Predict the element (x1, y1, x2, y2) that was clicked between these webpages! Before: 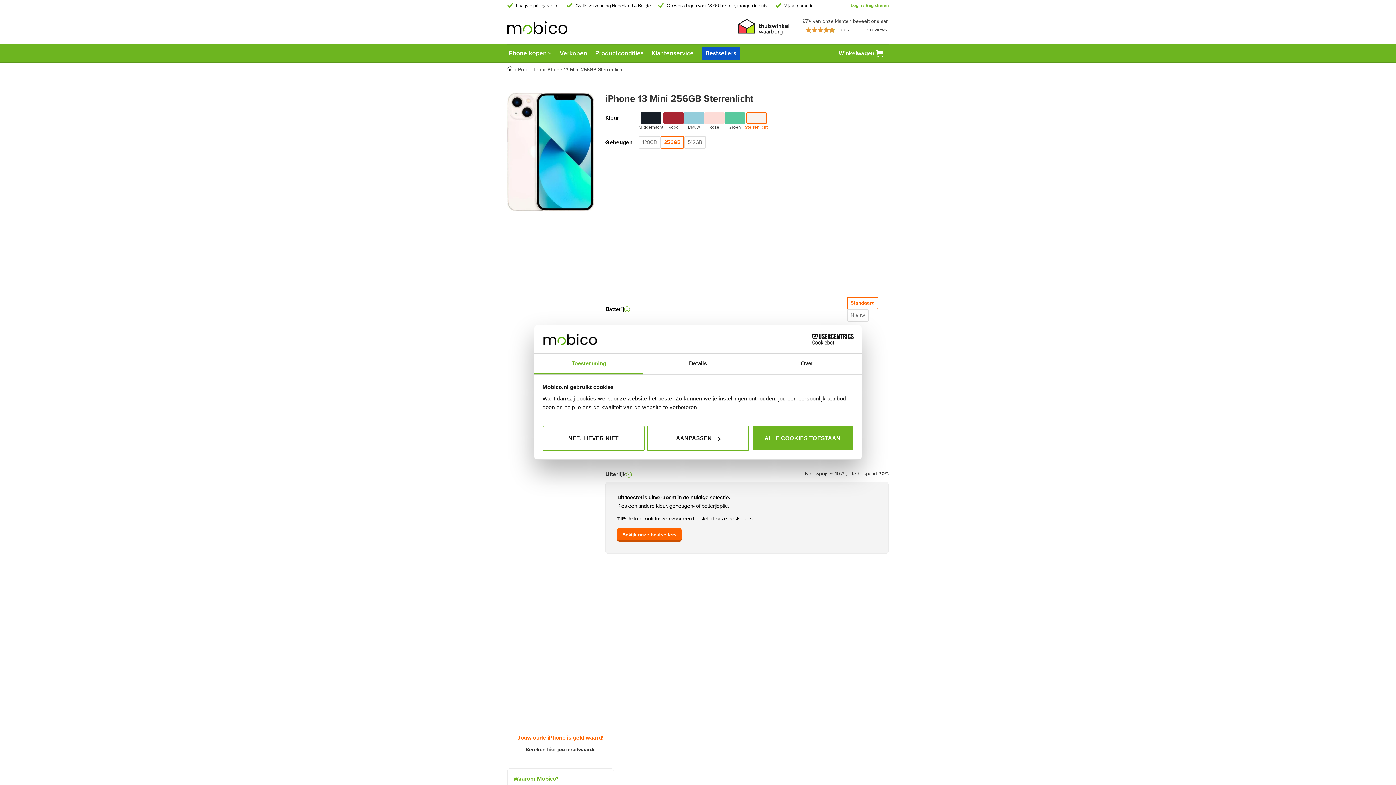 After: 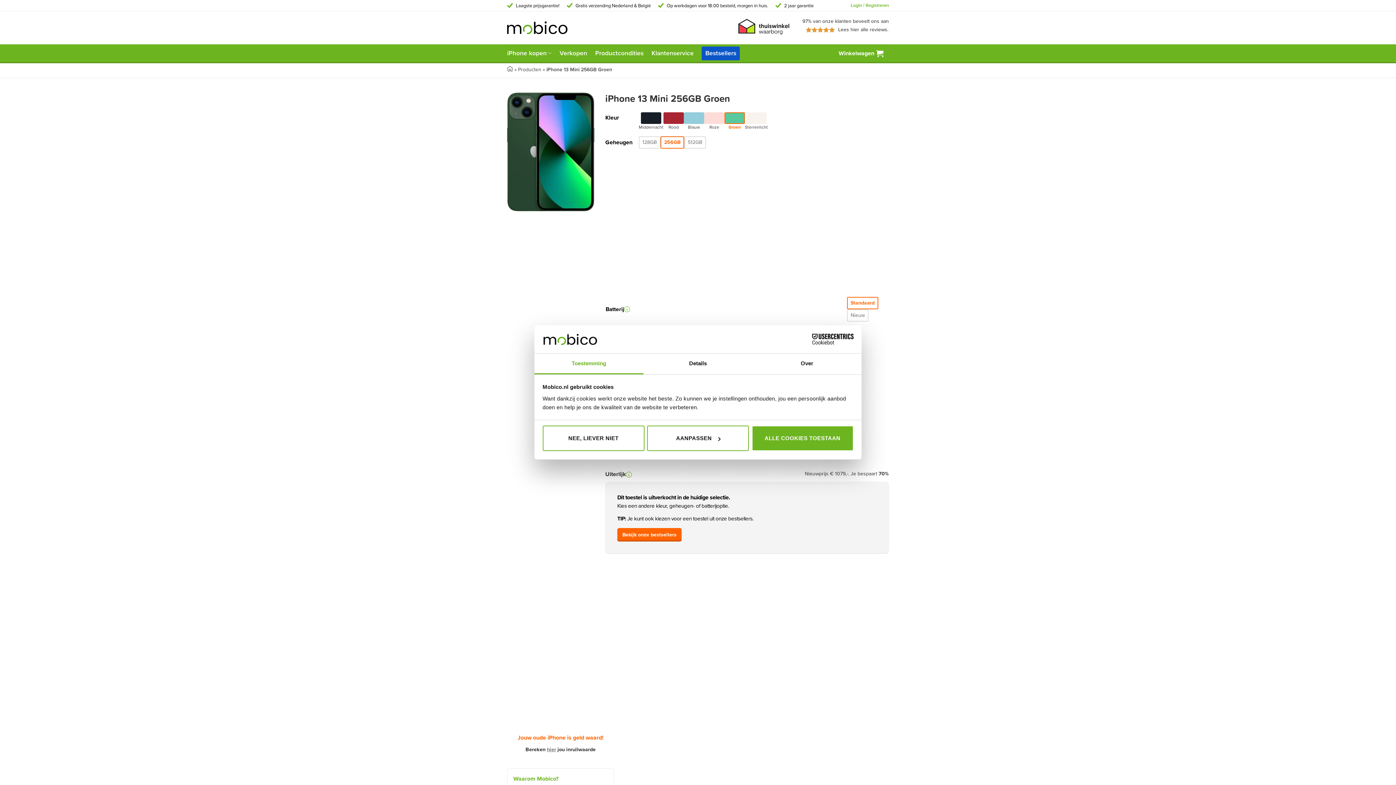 Action: bbox: (724, 113, 745, 130) label: Groen